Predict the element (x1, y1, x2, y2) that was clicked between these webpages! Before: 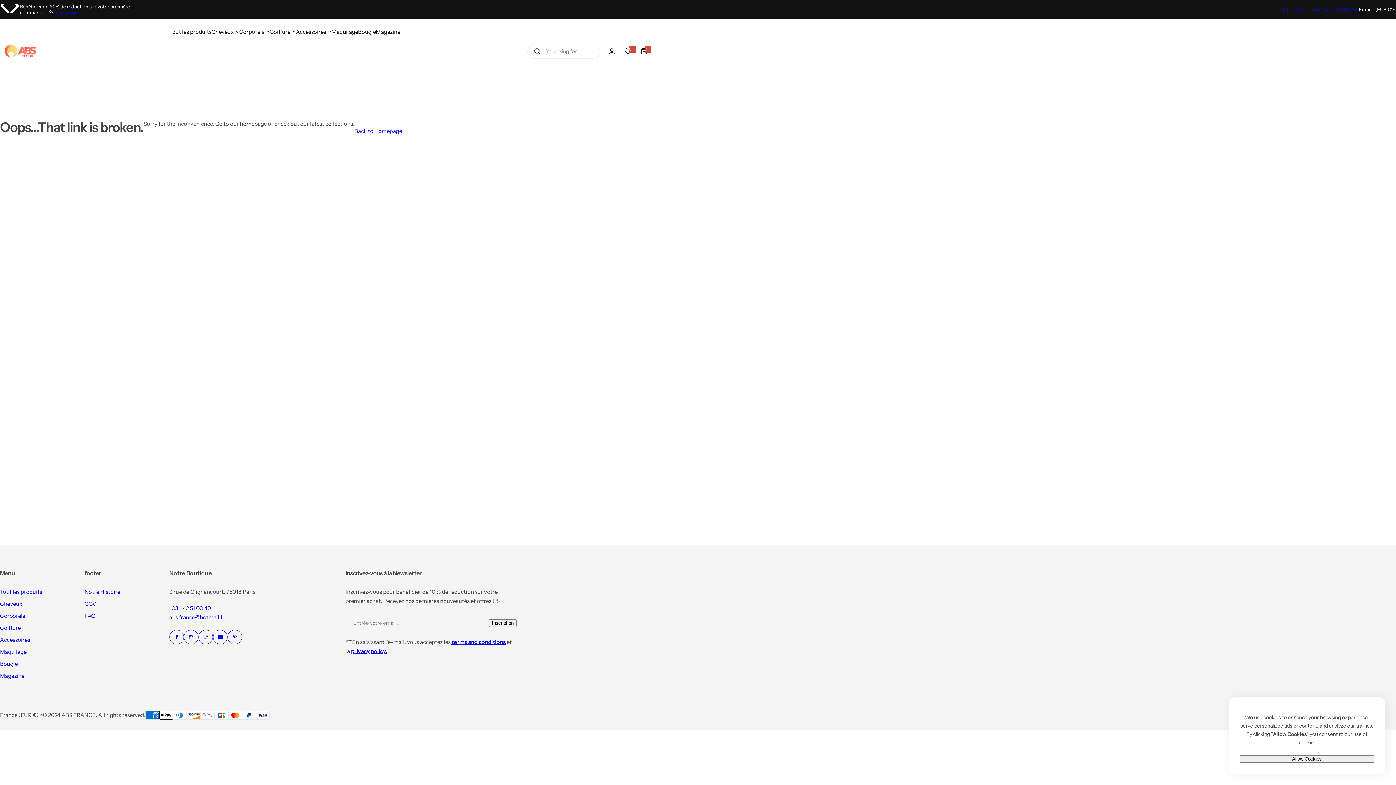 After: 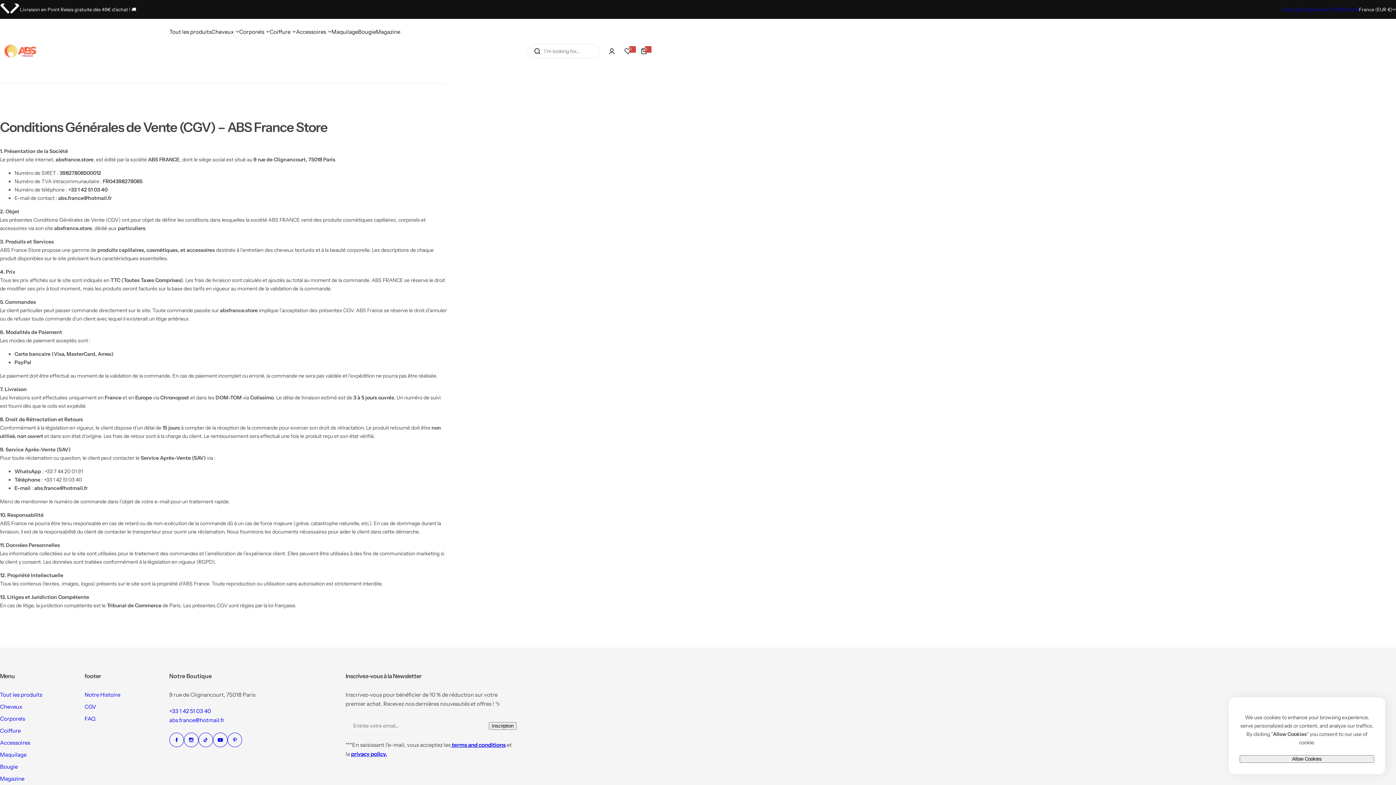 Action: bbox: (84, 600, 96, 607) label: CGV